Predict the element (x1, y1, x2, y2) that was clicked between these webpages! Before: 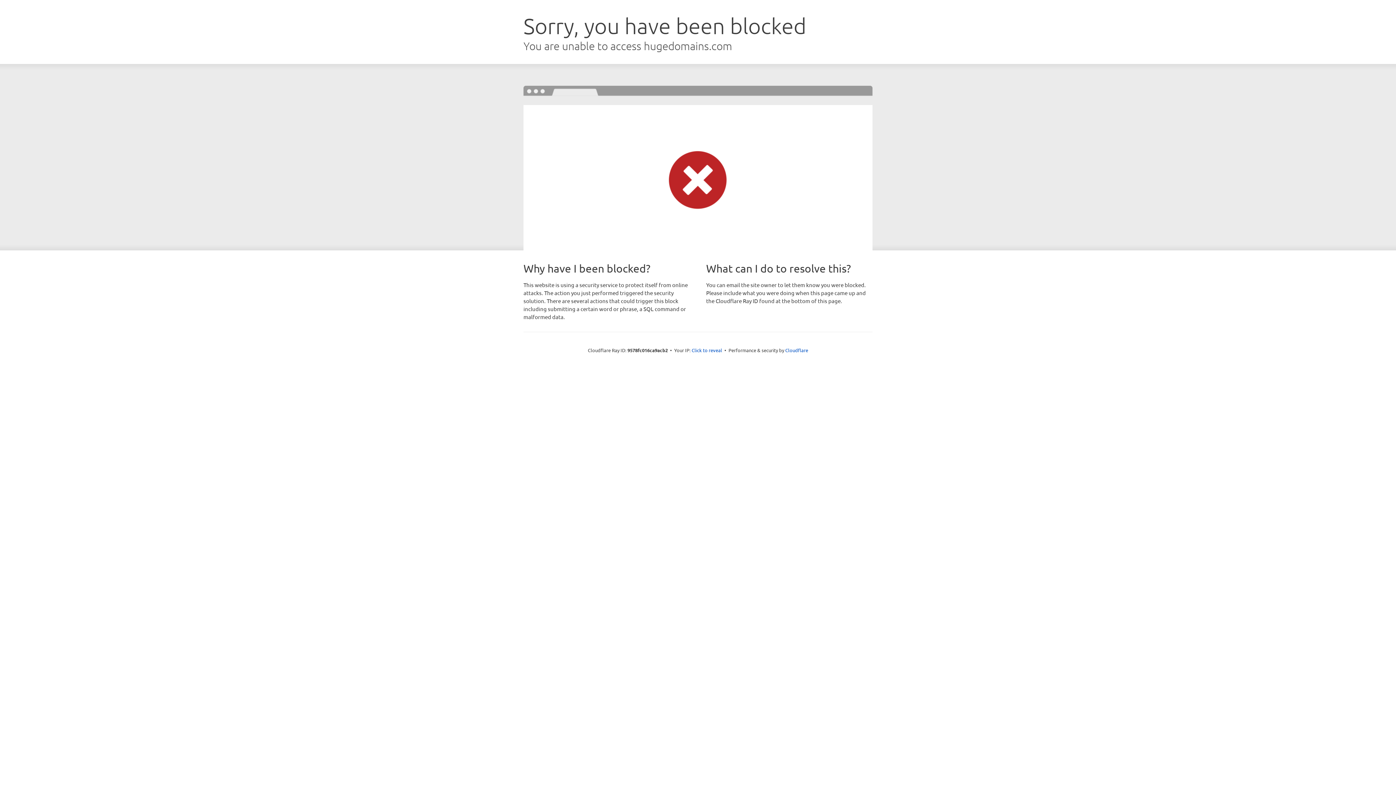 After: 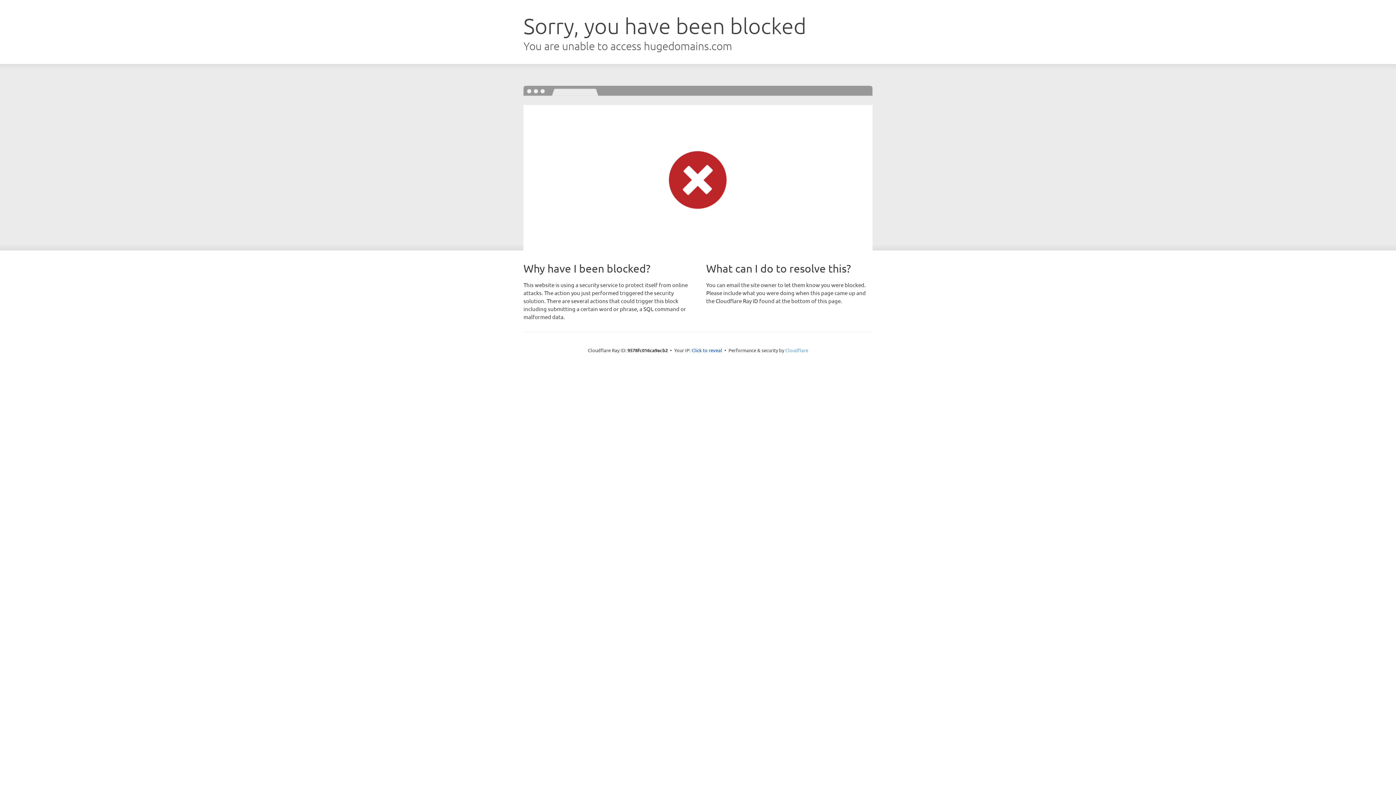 Action: label: Cloudflare bbox: (785, 347, 808, 353)